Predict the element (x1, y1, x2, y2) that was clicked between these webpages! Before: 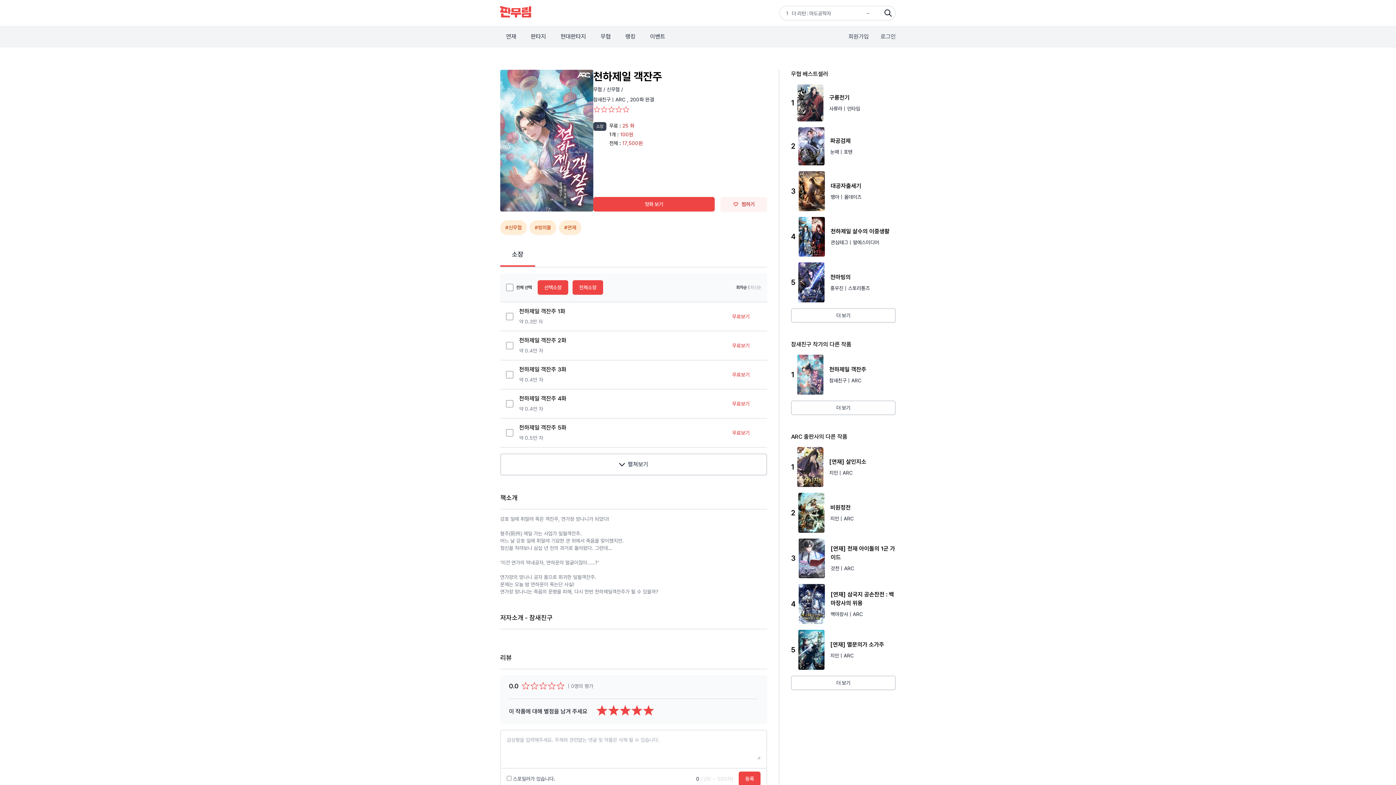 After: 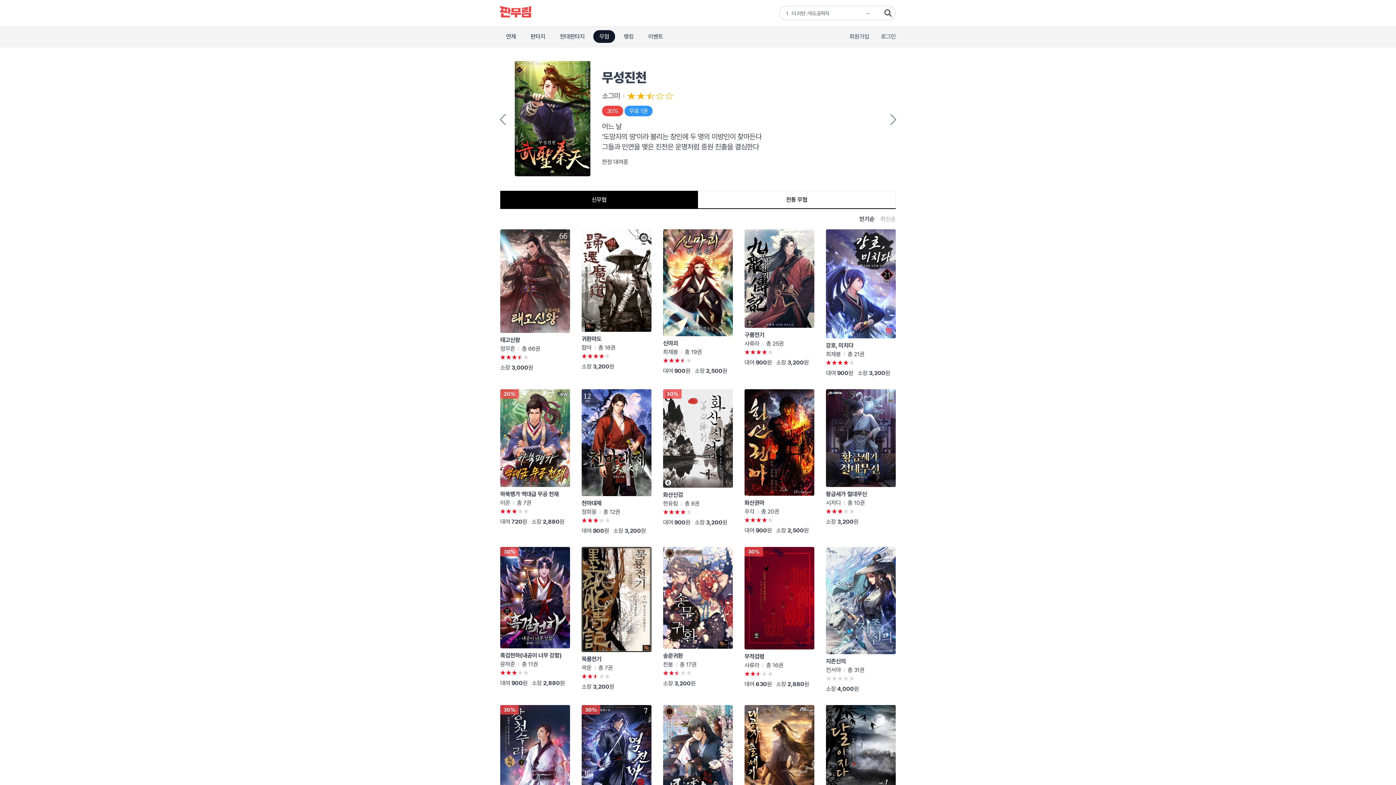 Action: label: 신무협 / bbox: (606, 86, 623, 92)